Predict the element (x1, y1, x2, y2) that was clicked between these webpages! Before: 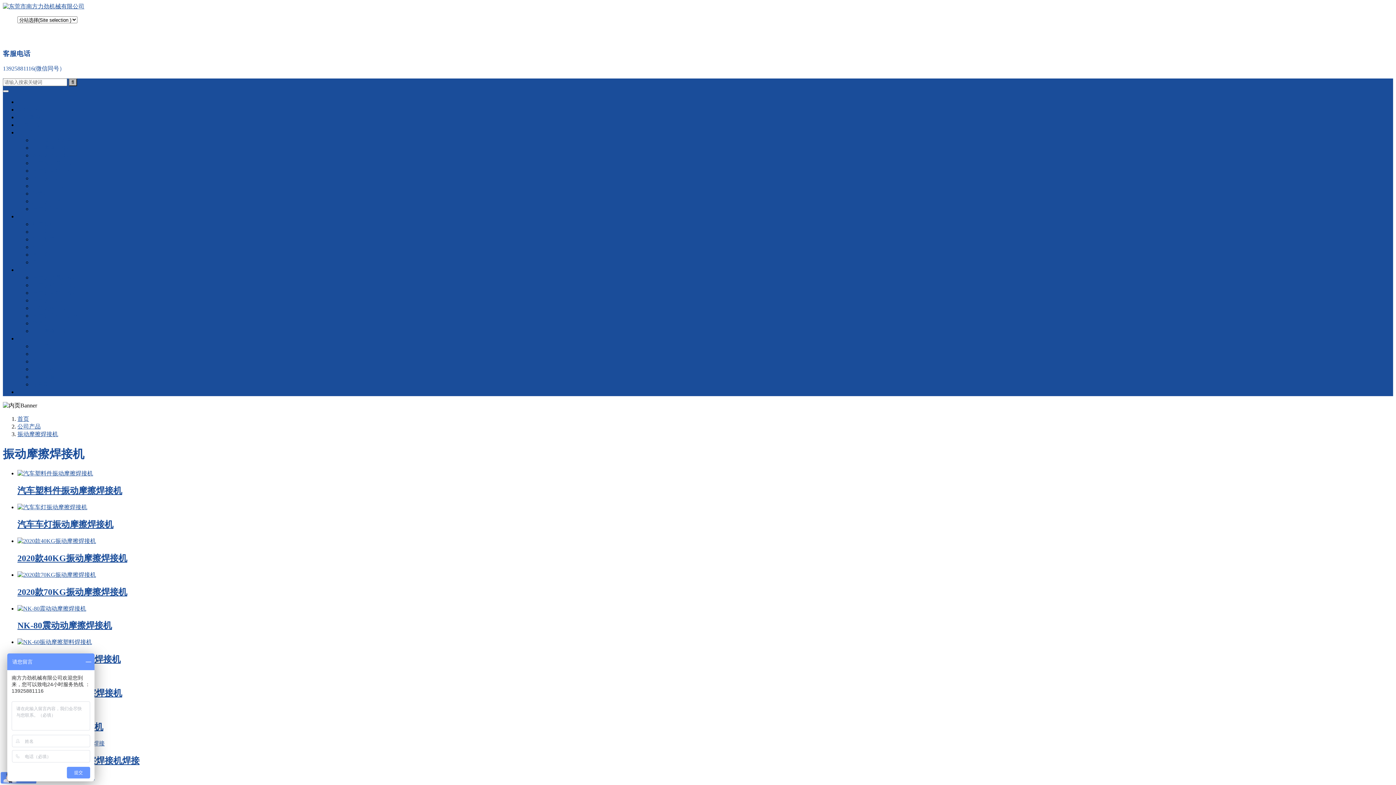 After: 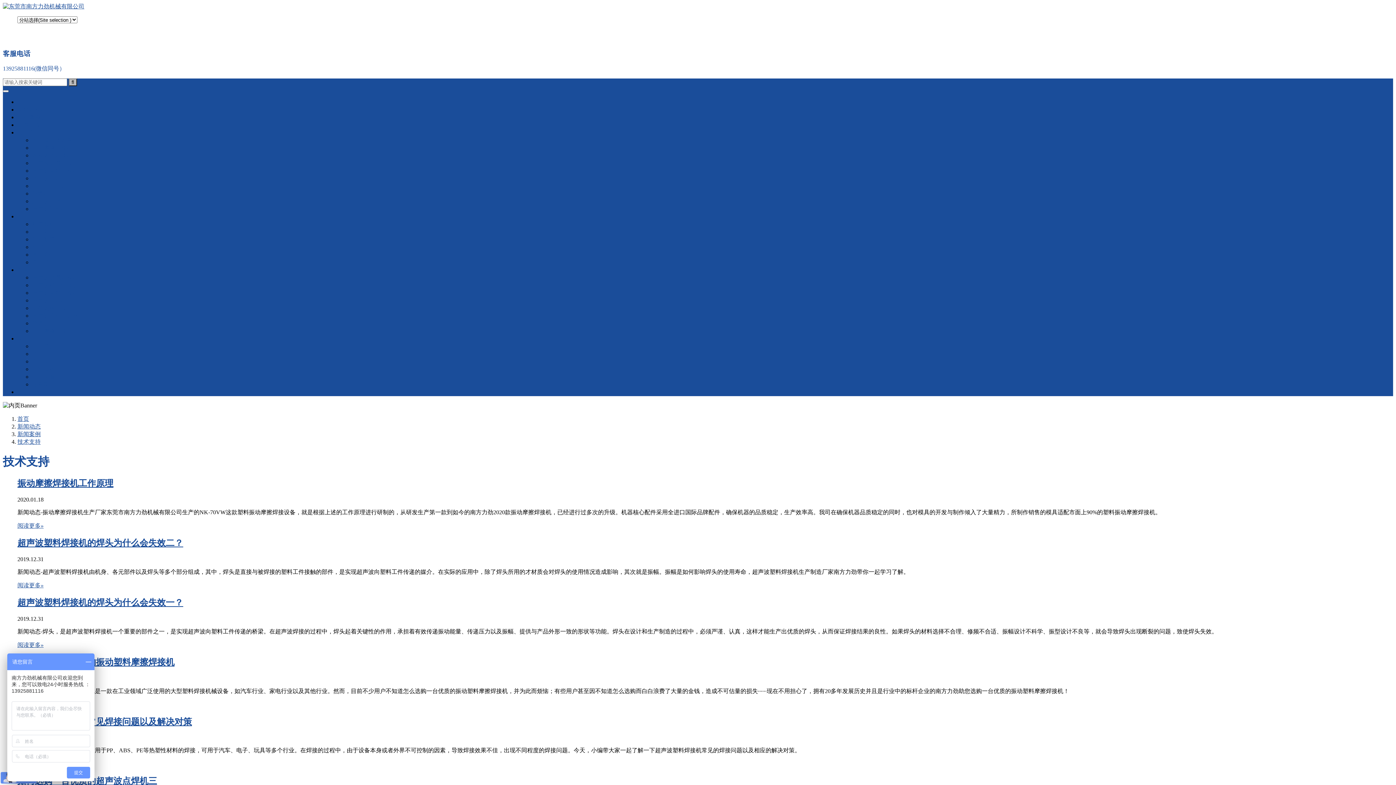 Action: bbox: (32, 244, 55, 250) label: 技术支持